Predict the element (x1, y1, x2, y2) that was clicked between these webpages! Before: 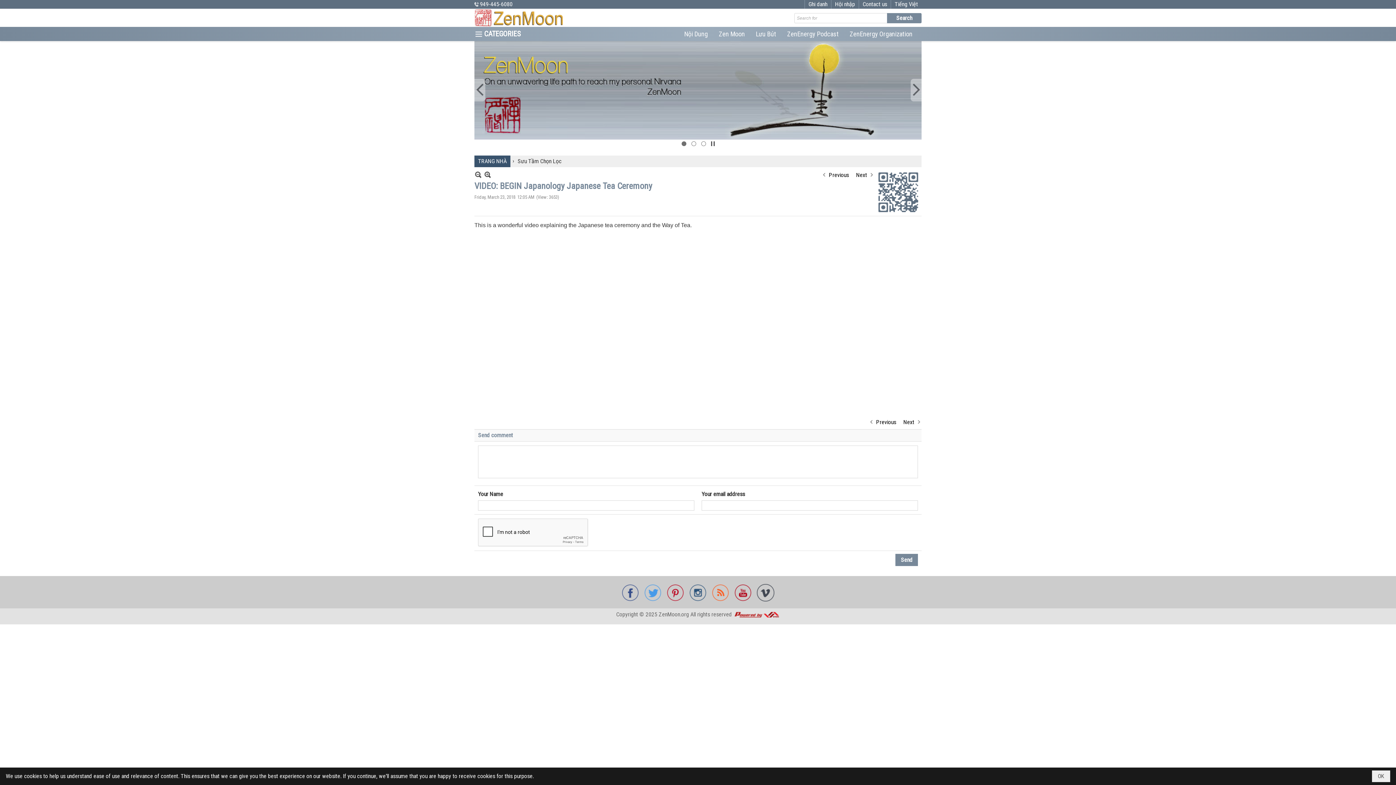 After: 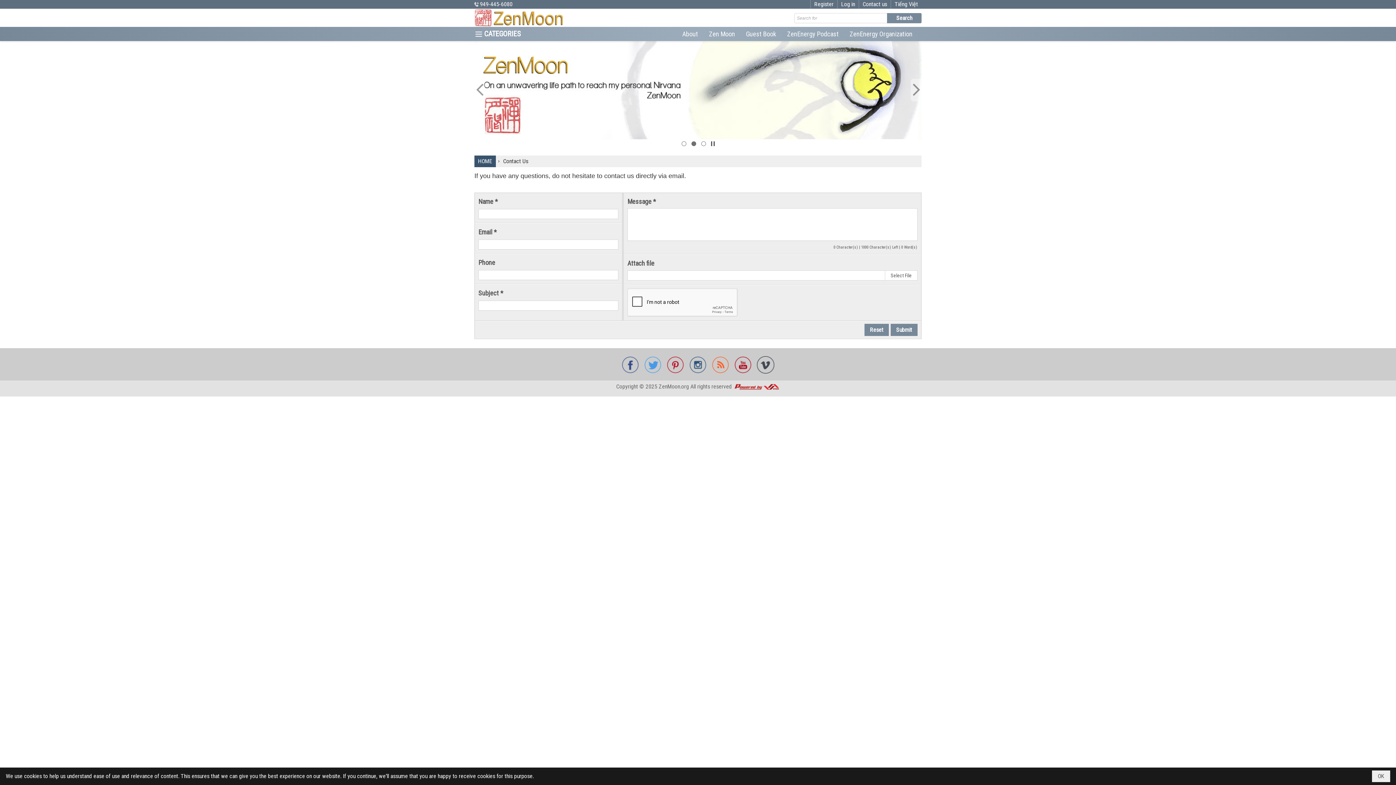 Action: label: Contact us bbox: (862, 0, 887, 7)